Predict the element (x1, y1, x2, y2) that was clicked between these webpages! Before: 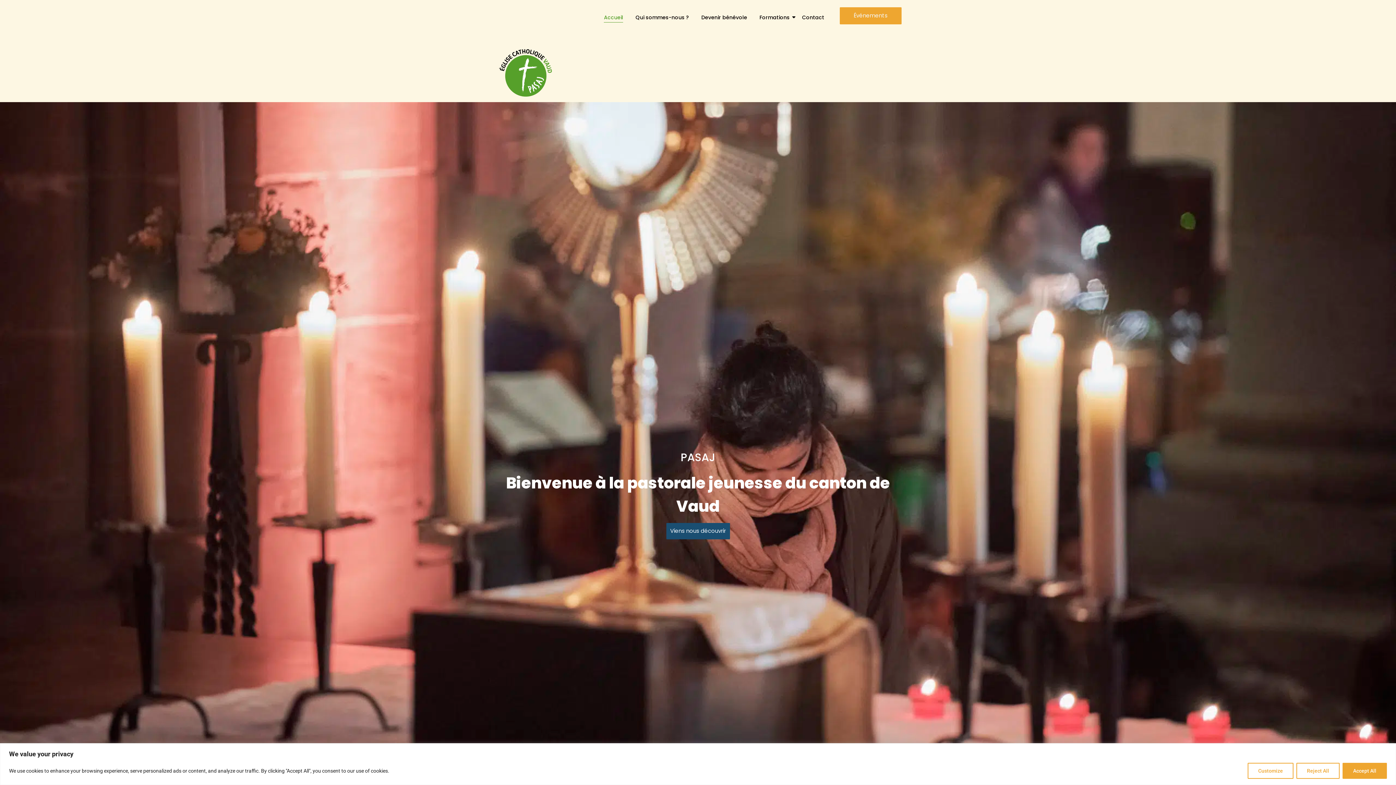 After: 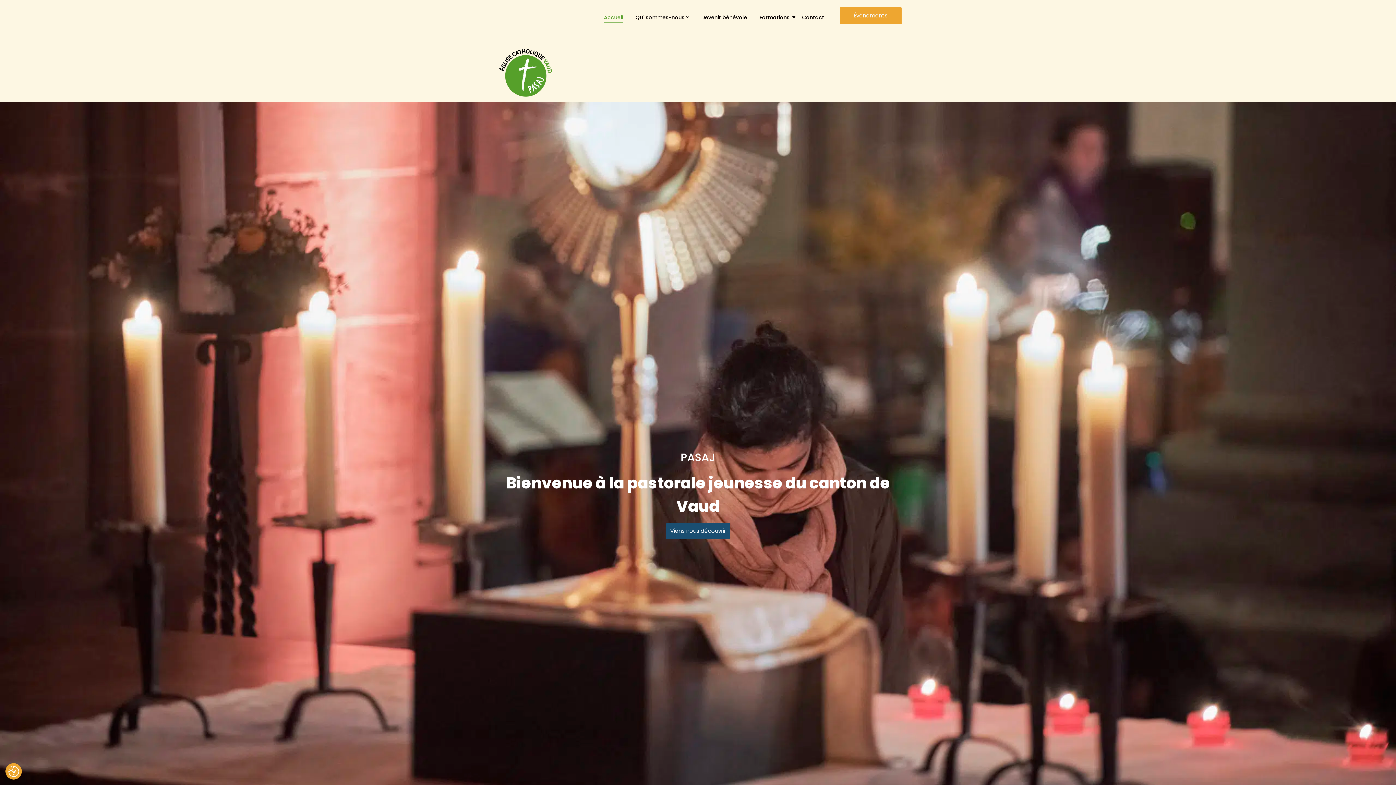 Action: label: Reject All bbox: (1296, 763, 1340, 779)